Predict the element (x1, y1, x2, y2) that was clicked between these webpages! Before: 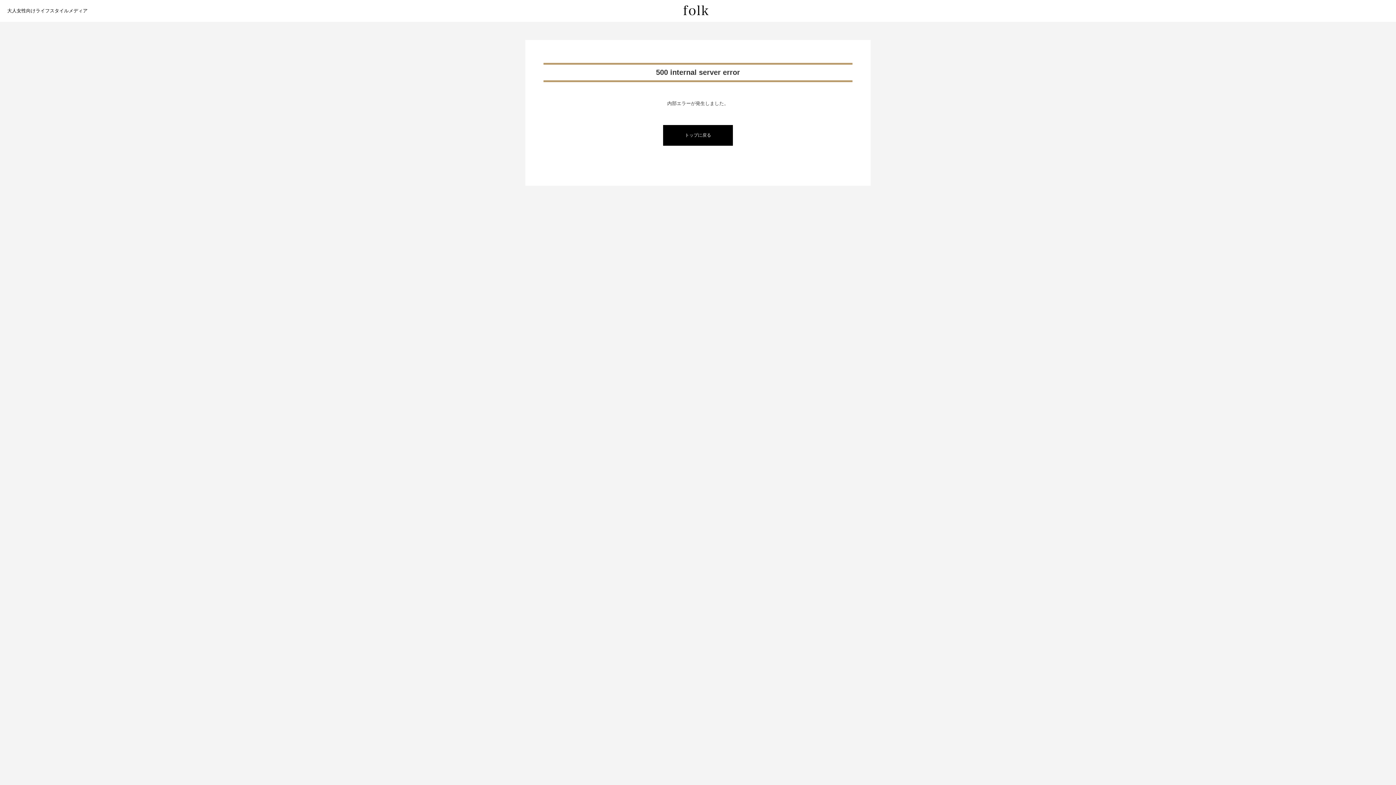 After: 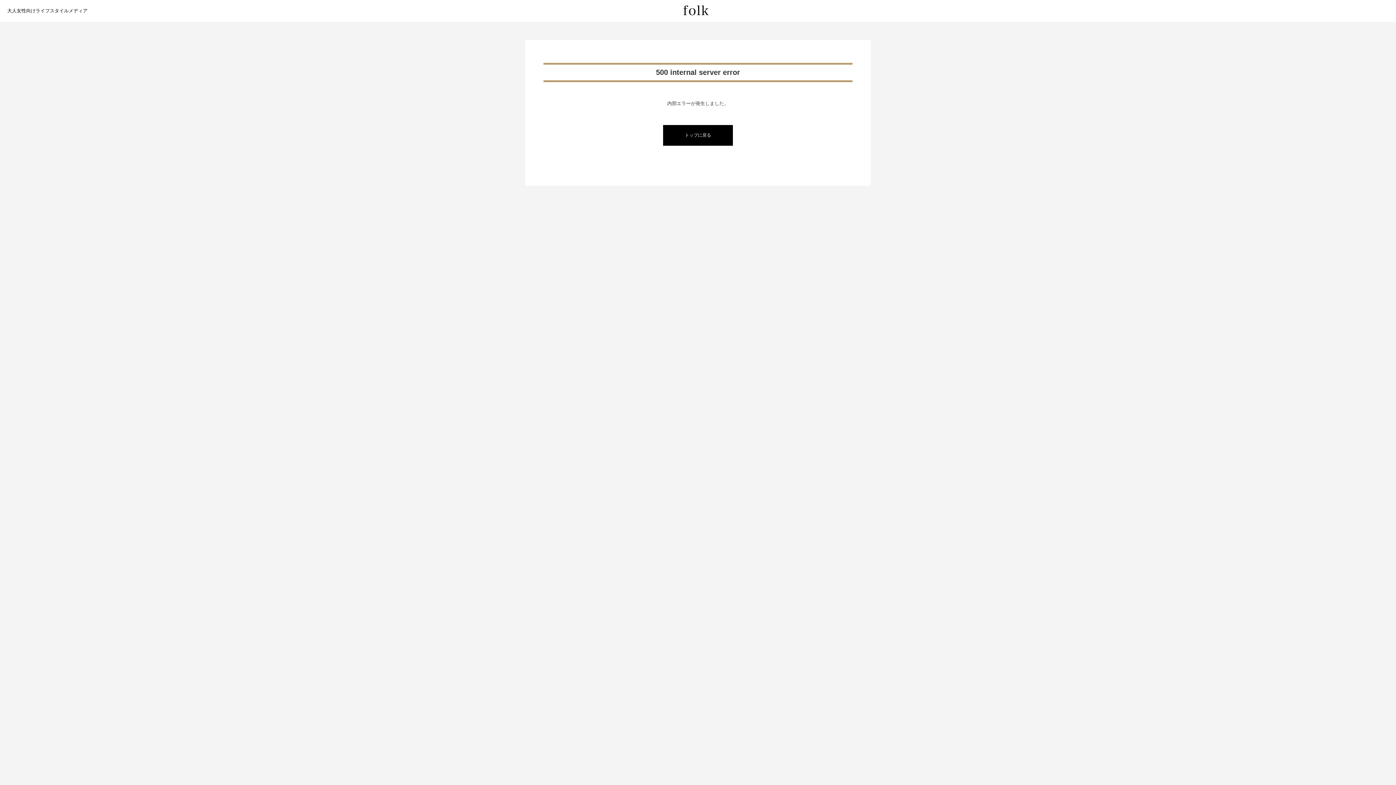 Action: bbox: (663, 125, 733, 145) label: トップに戻る